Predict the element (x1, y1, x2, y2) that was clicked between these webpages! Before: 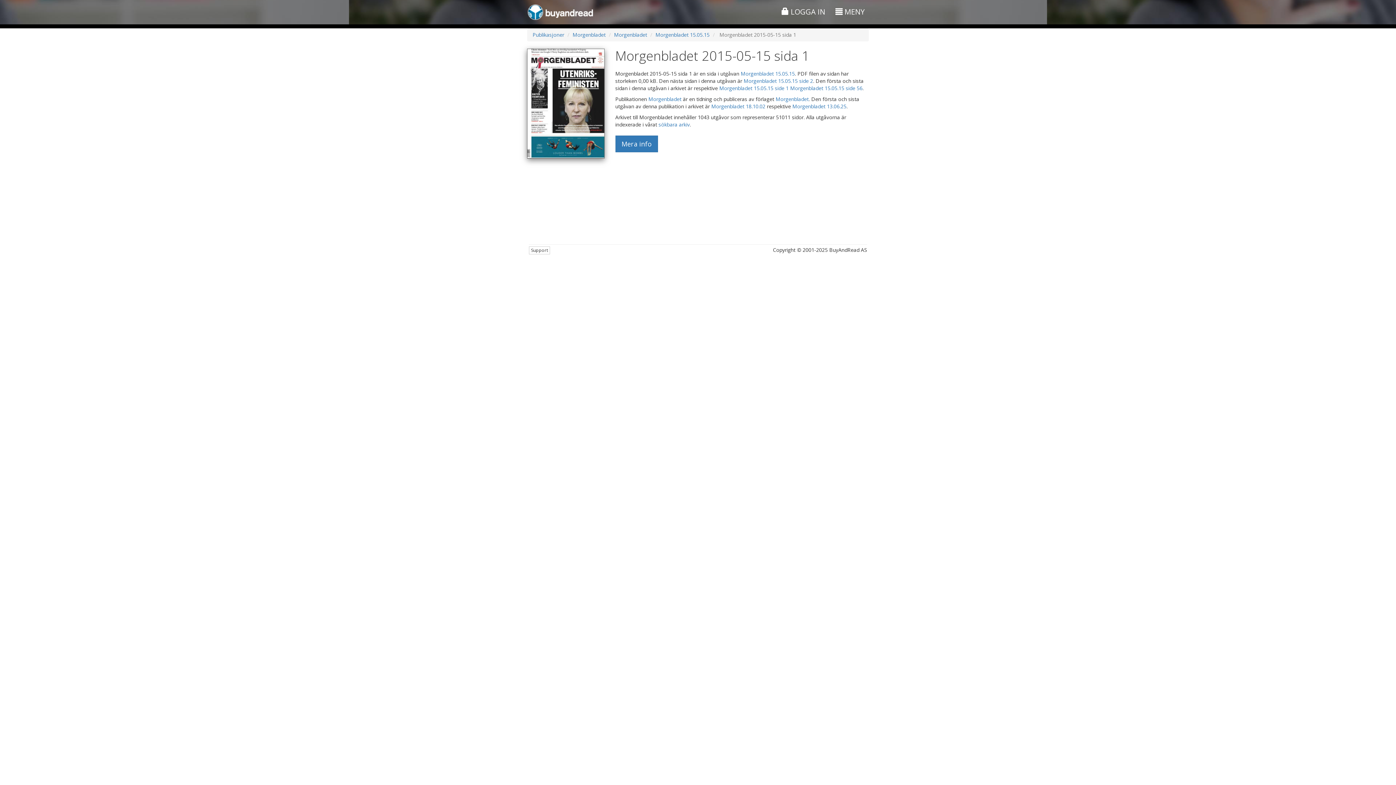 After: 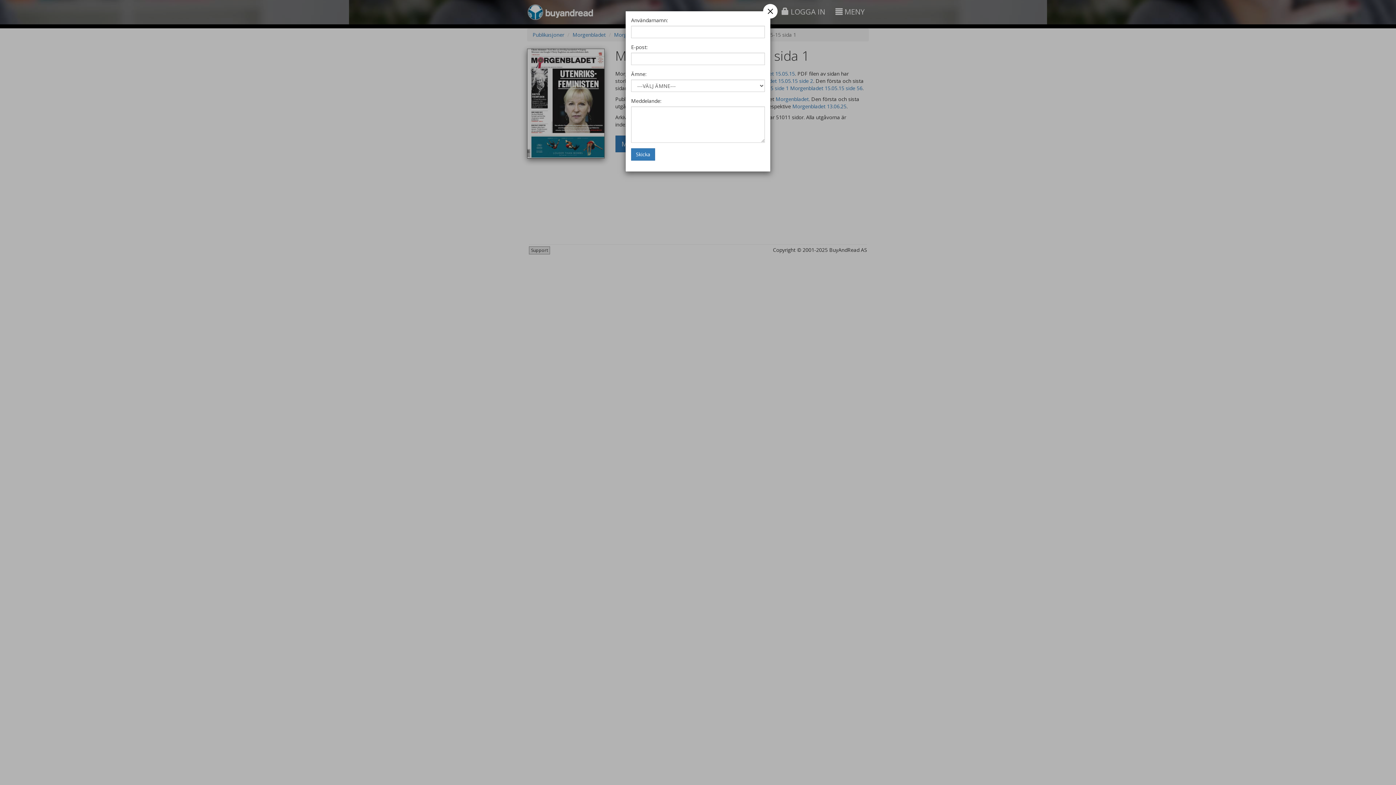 Action: bbox: (529, 246, 550, 254) label: Support